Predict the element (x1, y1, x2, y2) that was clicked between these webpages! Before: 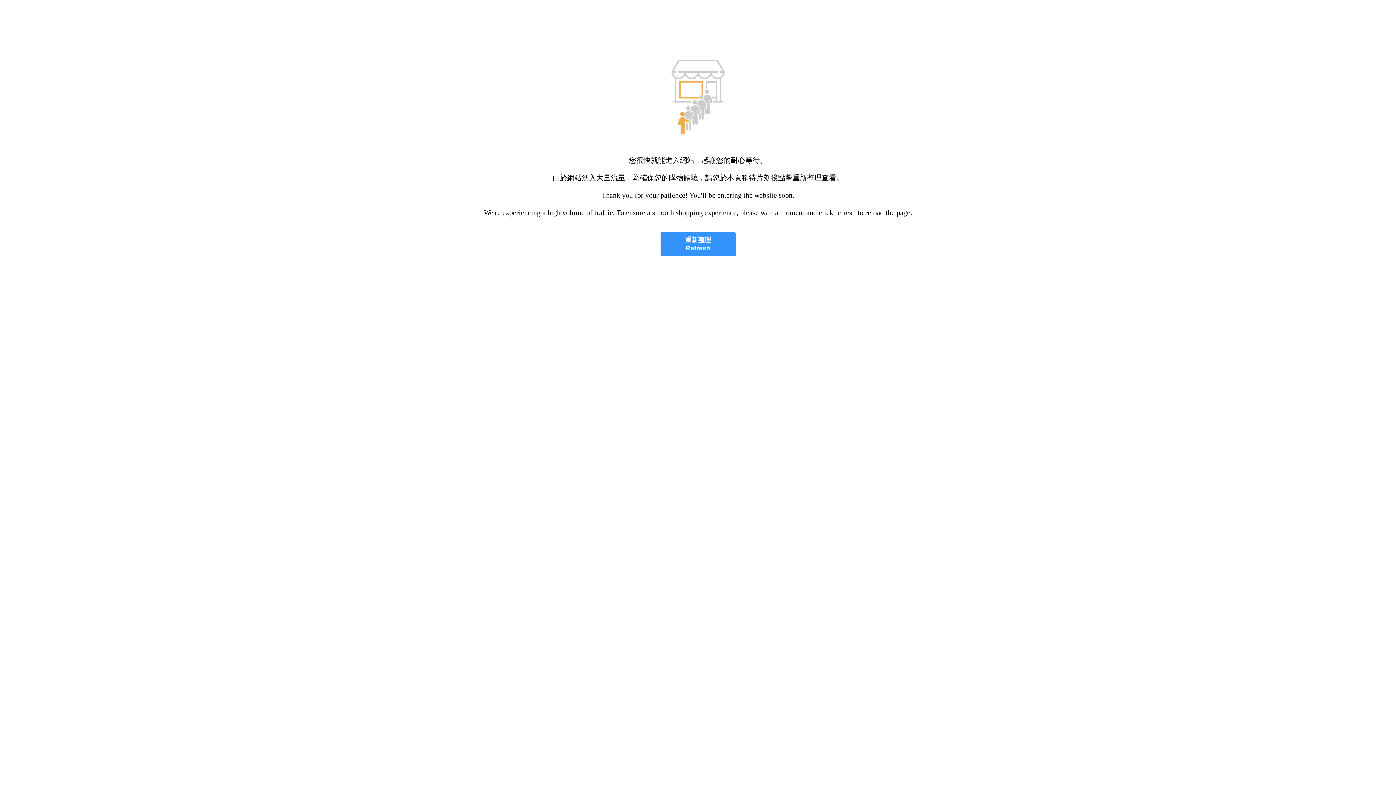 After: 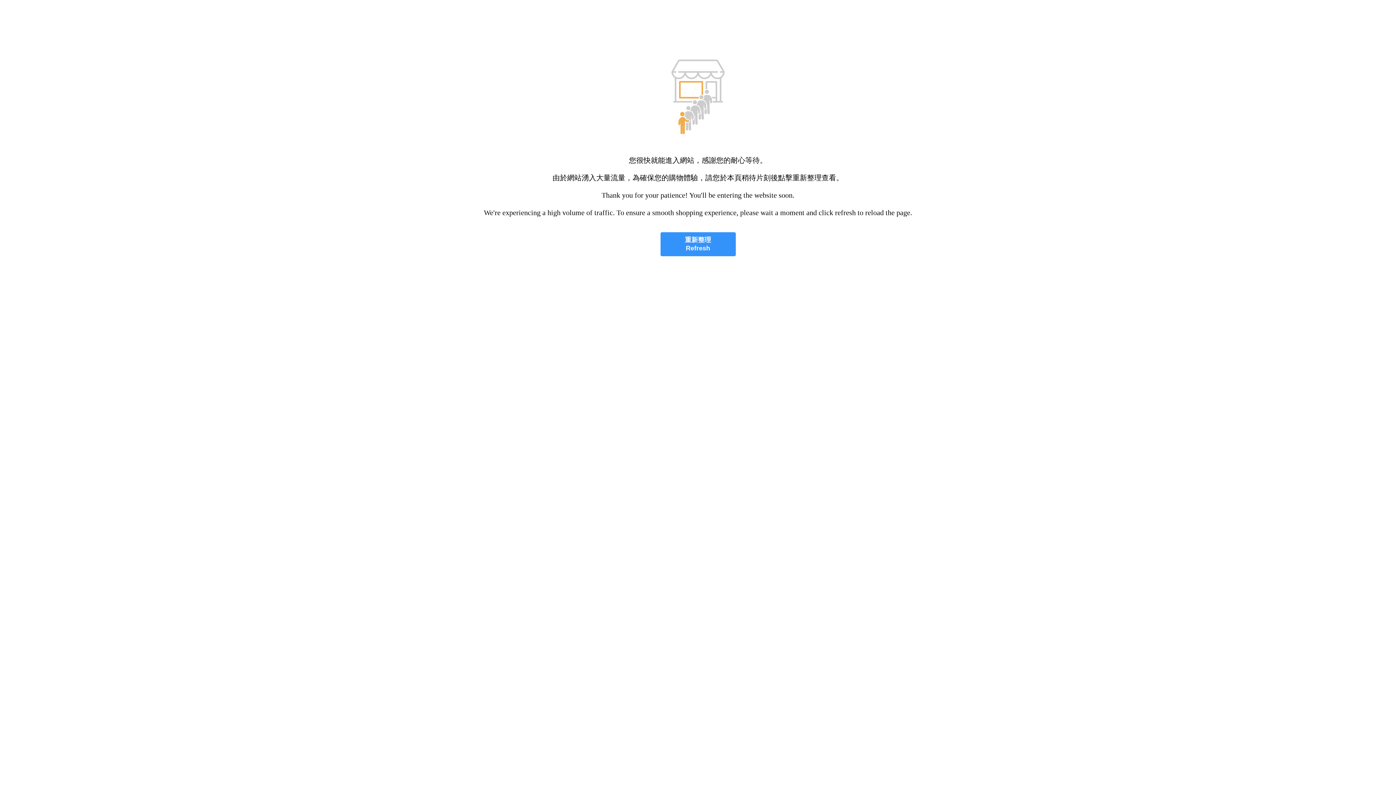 Action: bbox: (660, 232, 735, 256) label: 重新整理
Refresh